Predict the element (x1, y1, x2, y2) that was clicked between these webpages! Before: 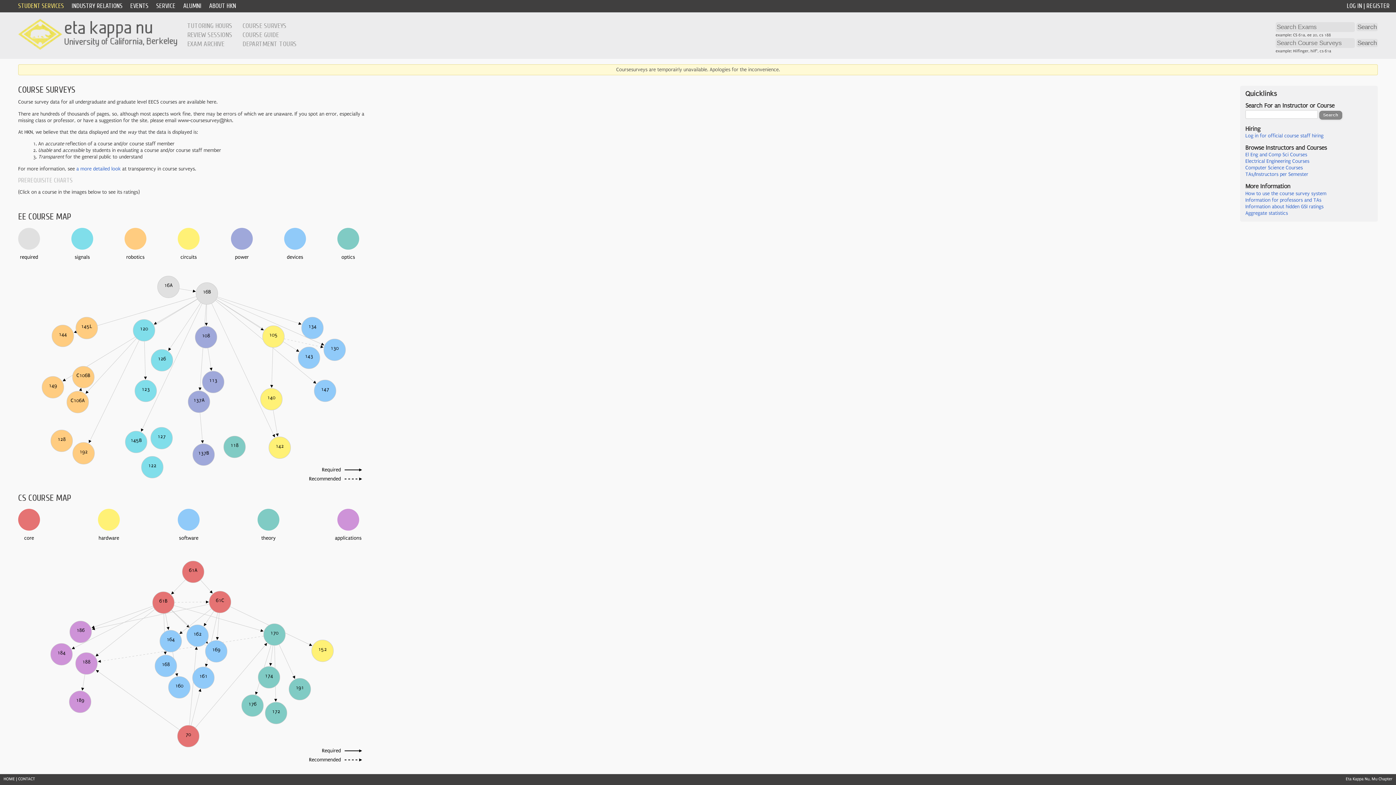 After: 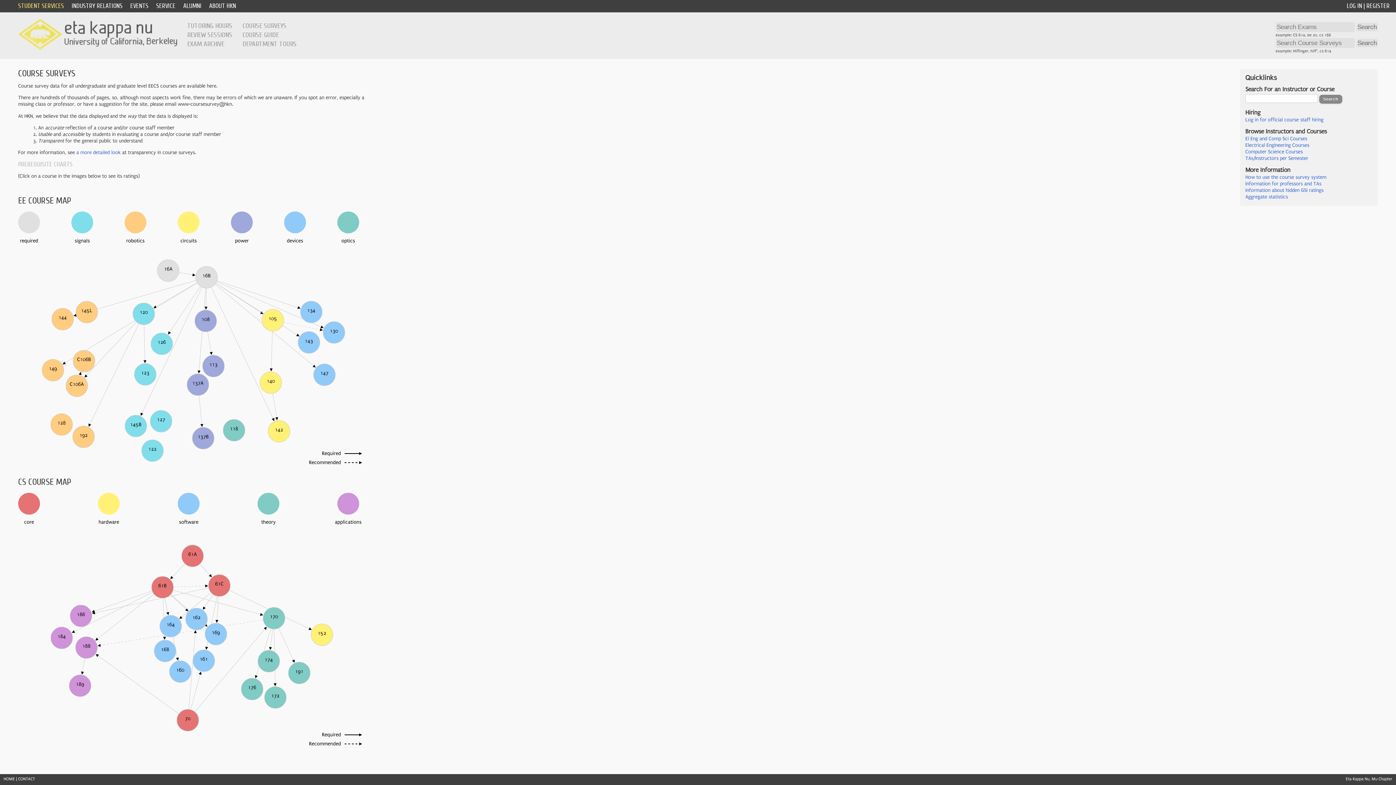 Action: bbox: (242, 21, 286, 29) label: COURSE SURVEYS